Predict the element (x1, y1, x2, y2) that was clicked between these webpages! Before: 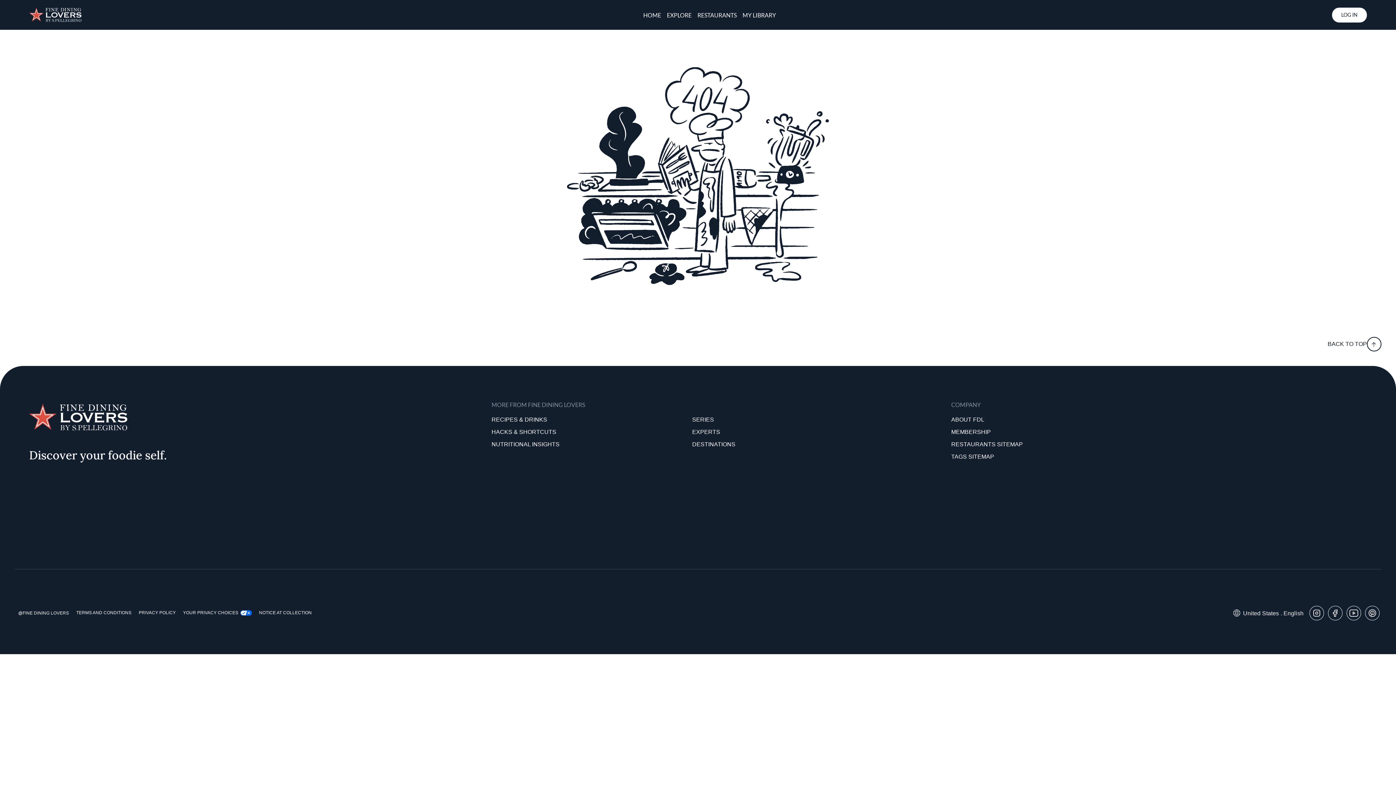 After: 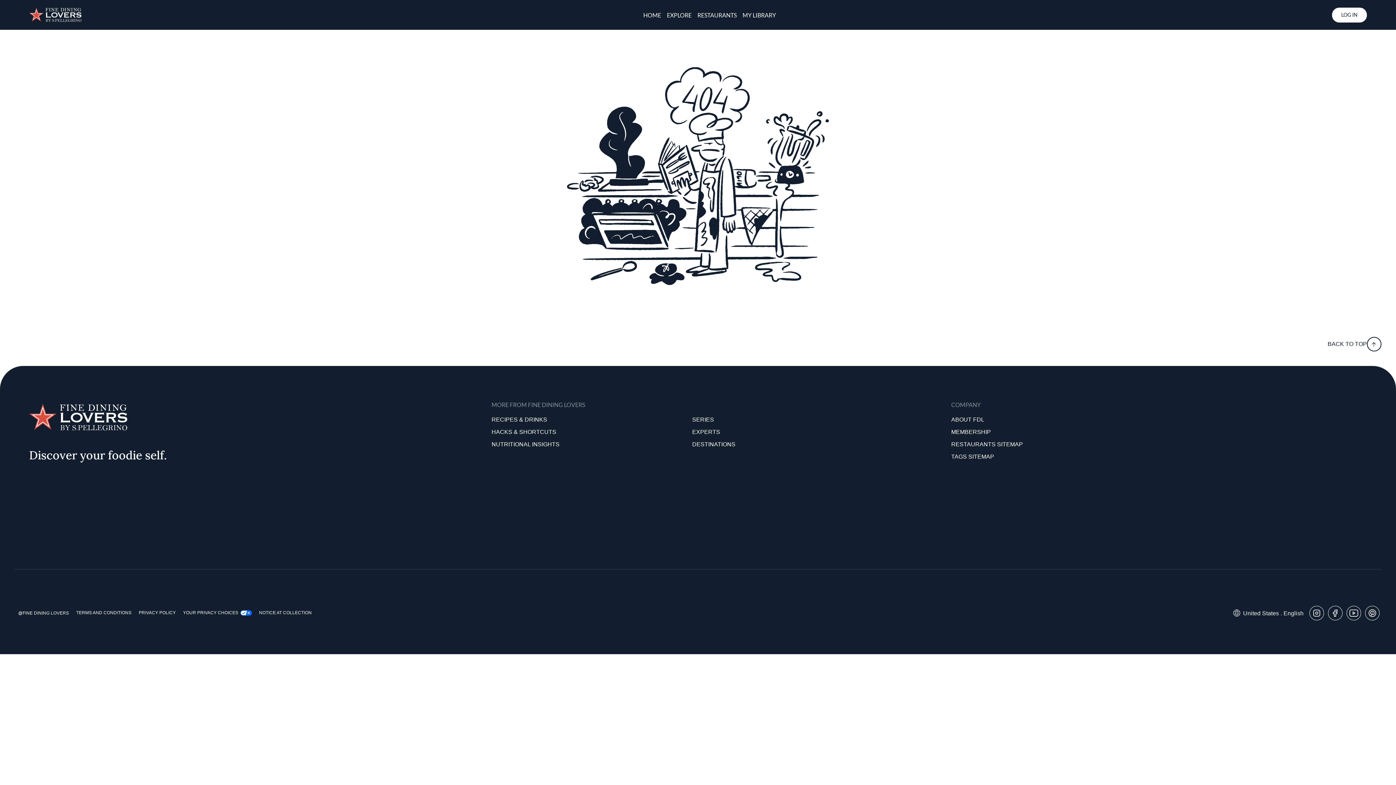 Action: bbox: (1363, 603, 1381, 623) label: PINTEREST